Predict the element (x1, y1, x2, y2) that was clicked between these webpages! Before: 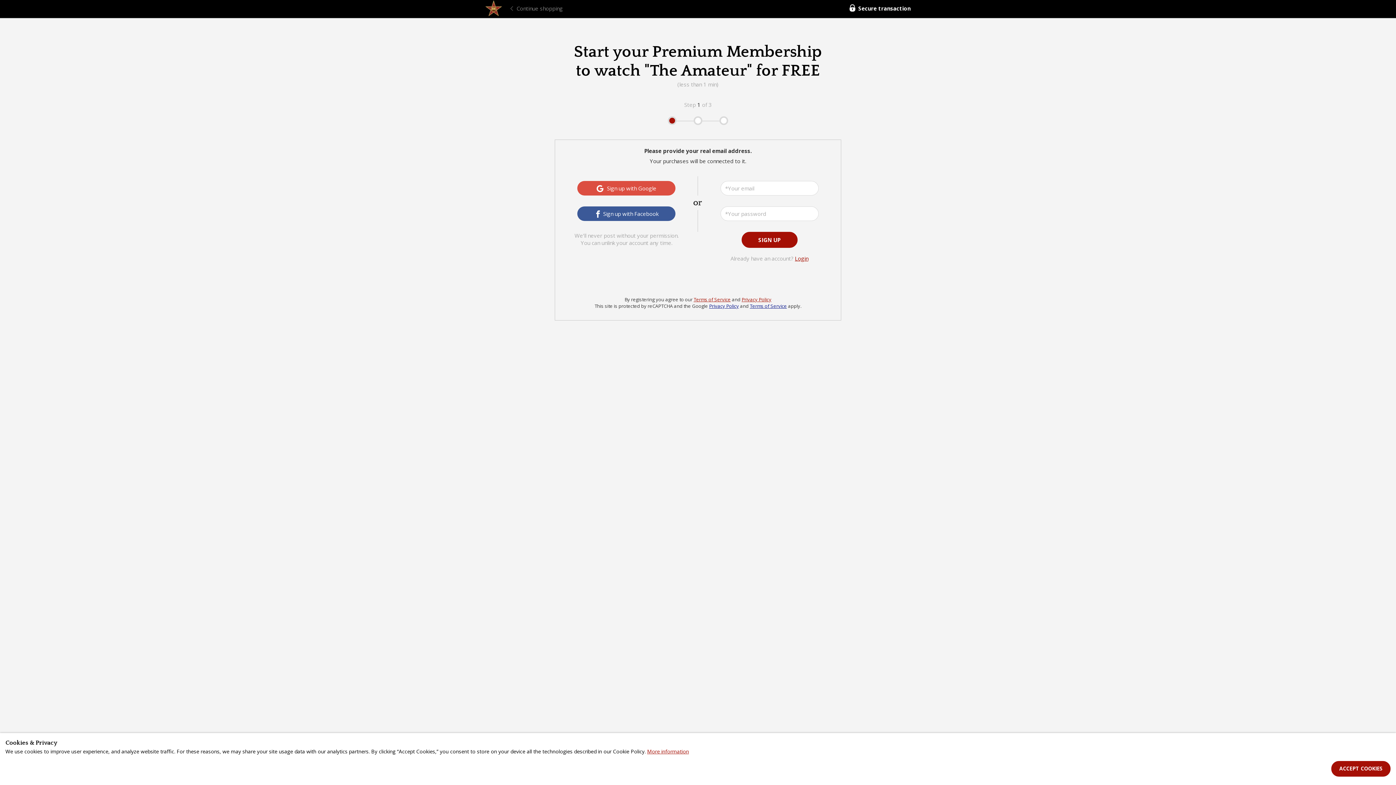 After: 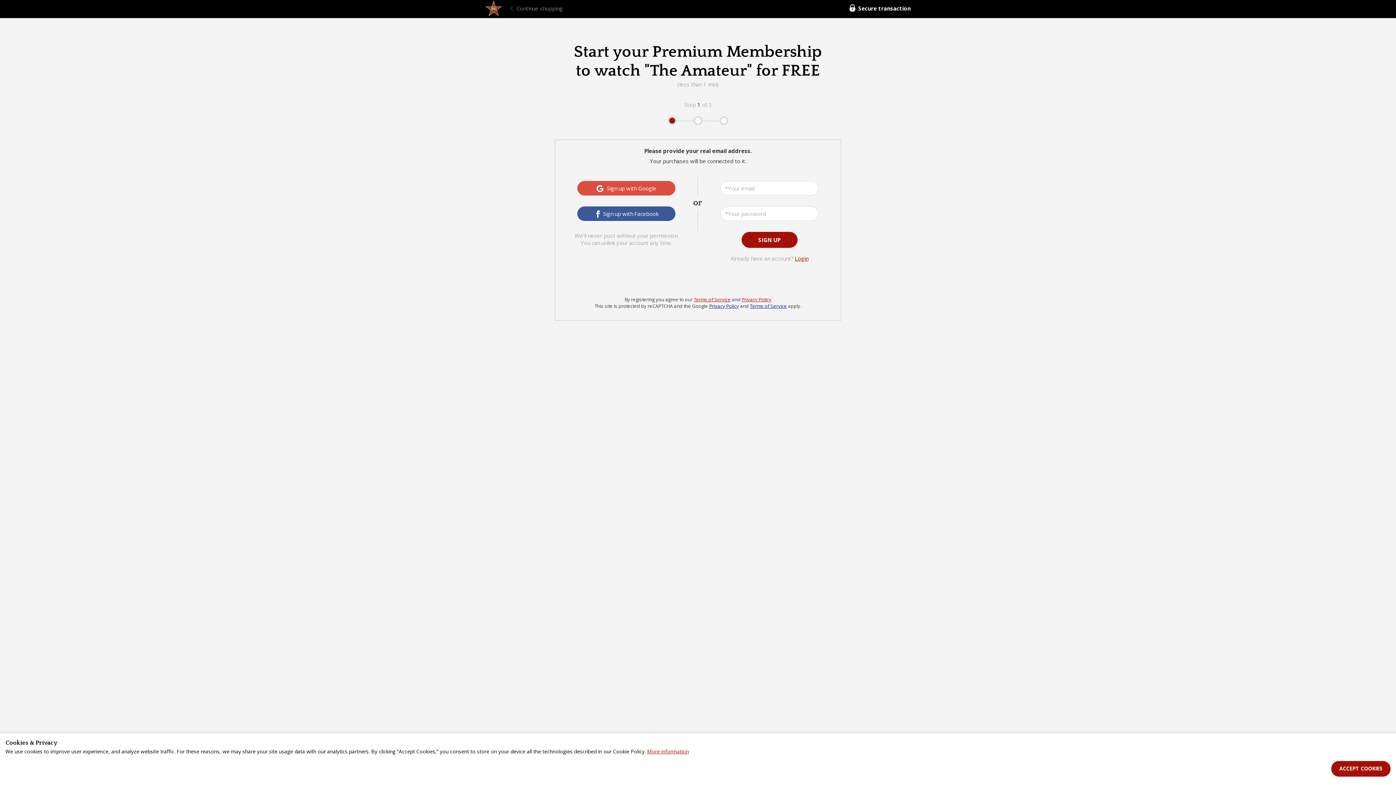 Action: bbox: (693, 296, 730, 303) label: Terms of Service